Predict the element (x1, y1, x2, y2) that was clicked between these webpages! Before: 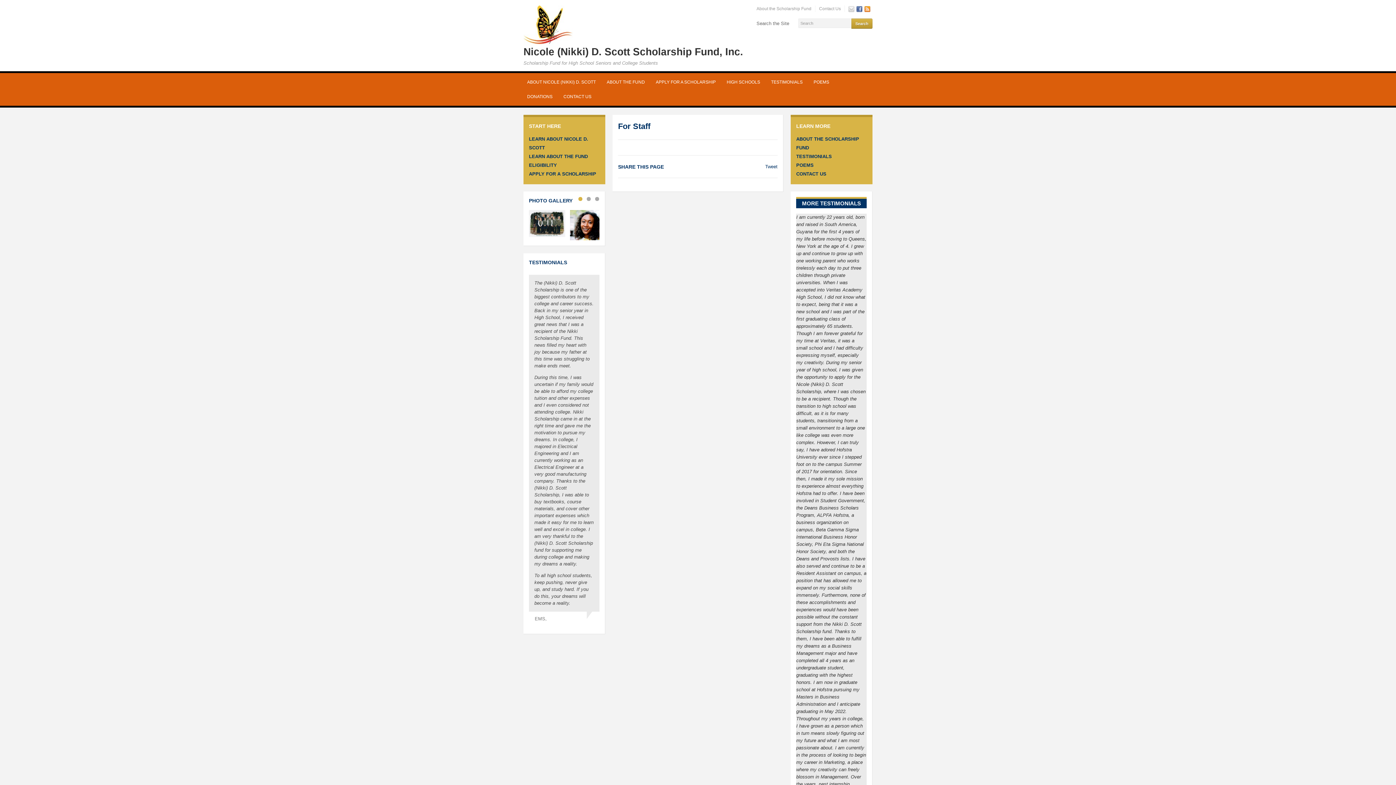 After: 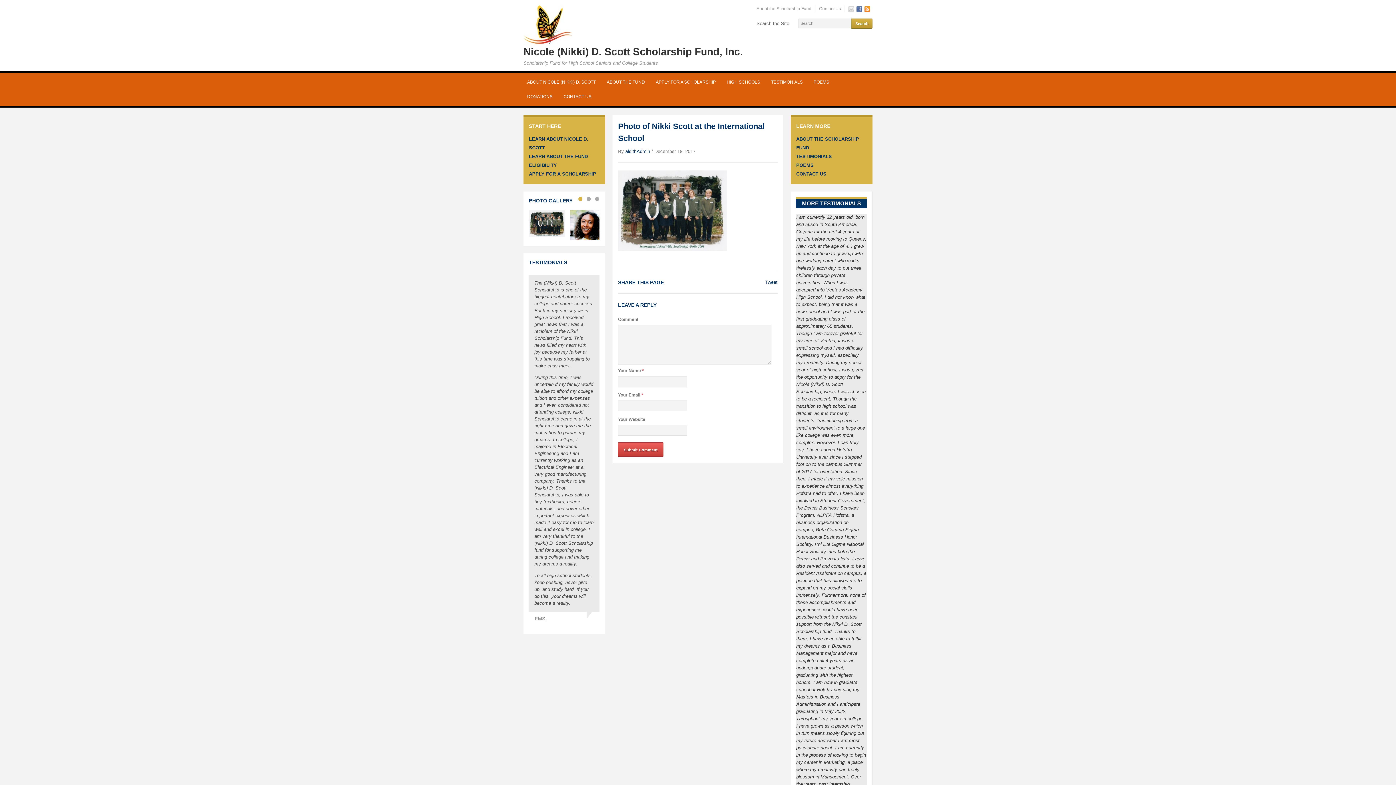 Action: bbox: (529, 220, 565, 225)